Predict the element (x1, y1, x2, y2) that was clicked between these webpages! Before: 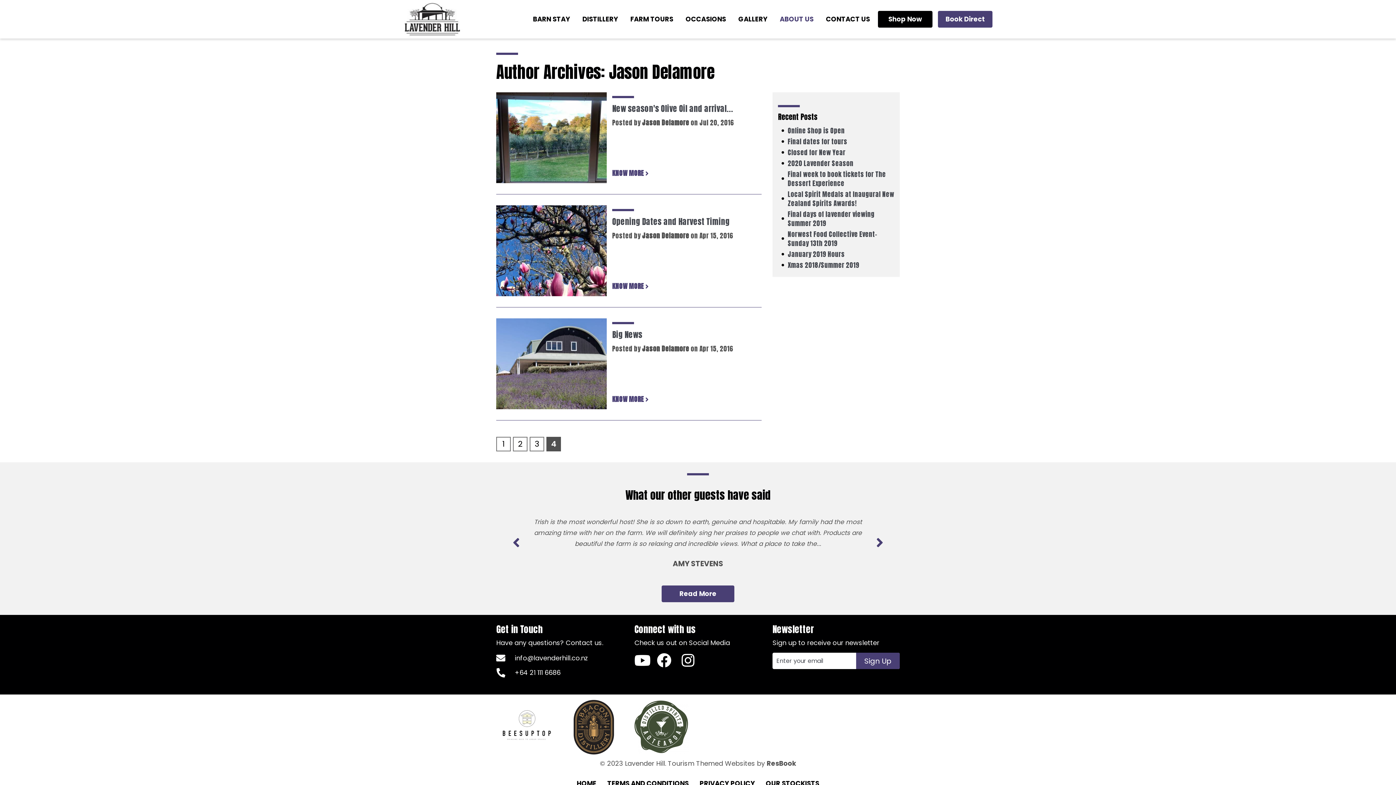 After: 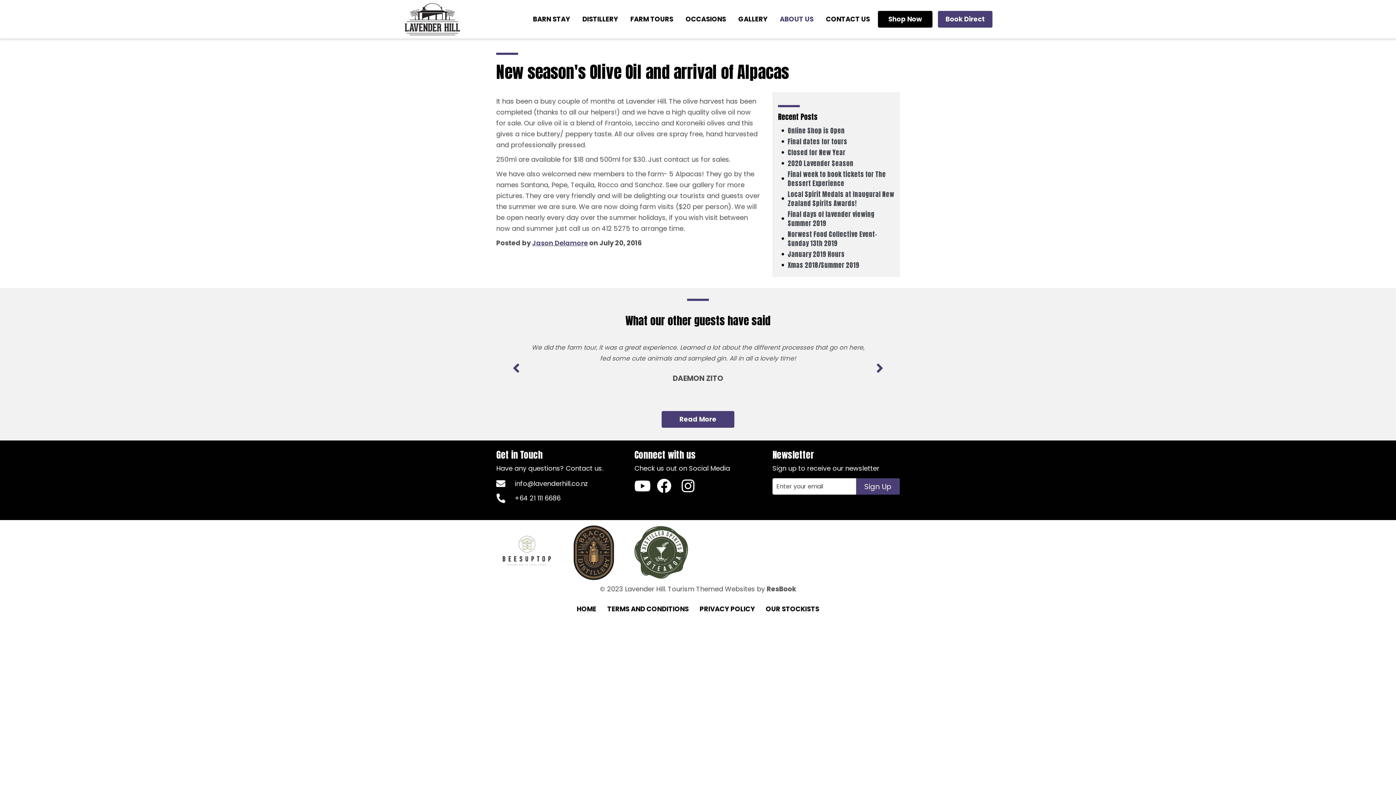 Action: bbox: (612, 102, 733, 114) label: New season's Olive Oil and arrival...